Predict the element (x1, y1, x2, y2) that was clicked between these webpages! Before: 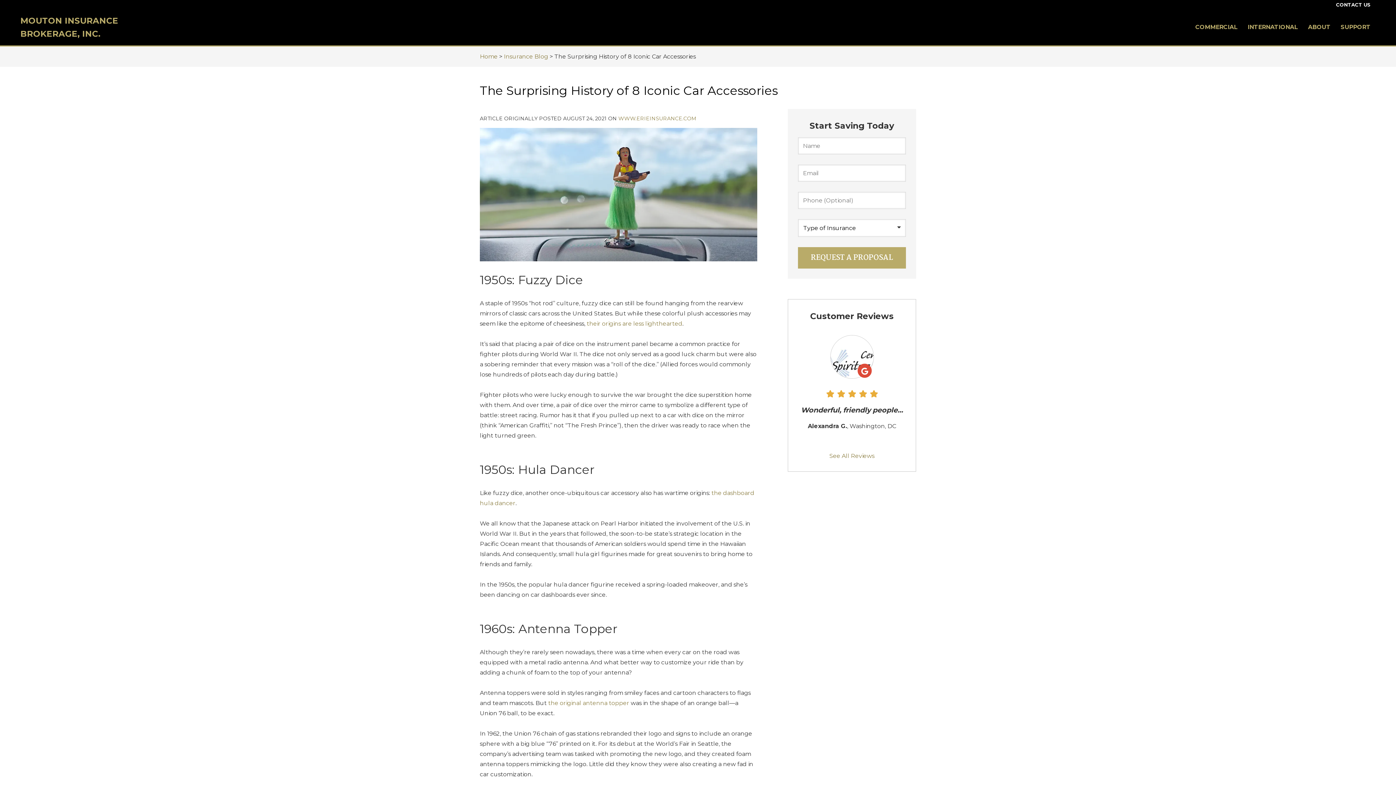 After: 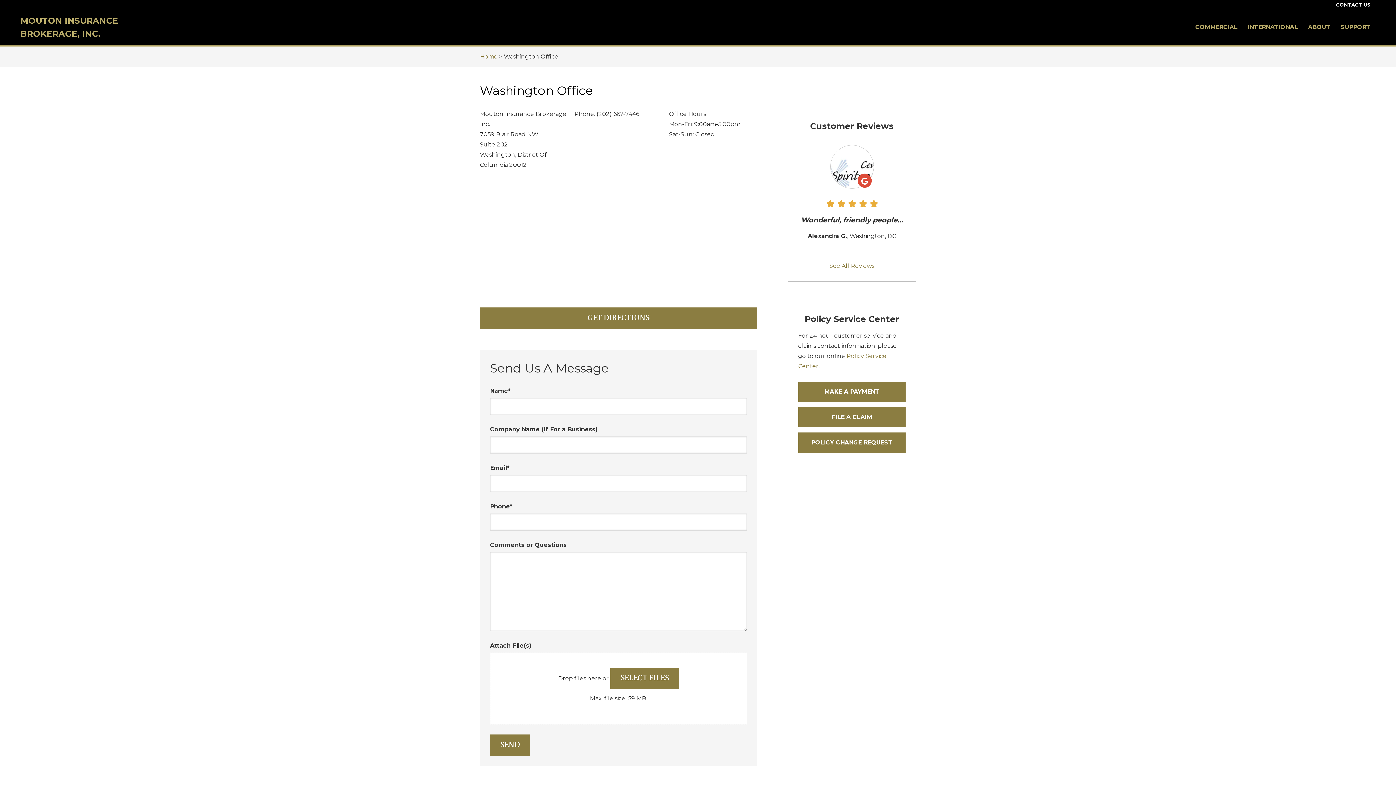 Action: label: CONTACT US bbox: (1336, 1, 1370, 7)